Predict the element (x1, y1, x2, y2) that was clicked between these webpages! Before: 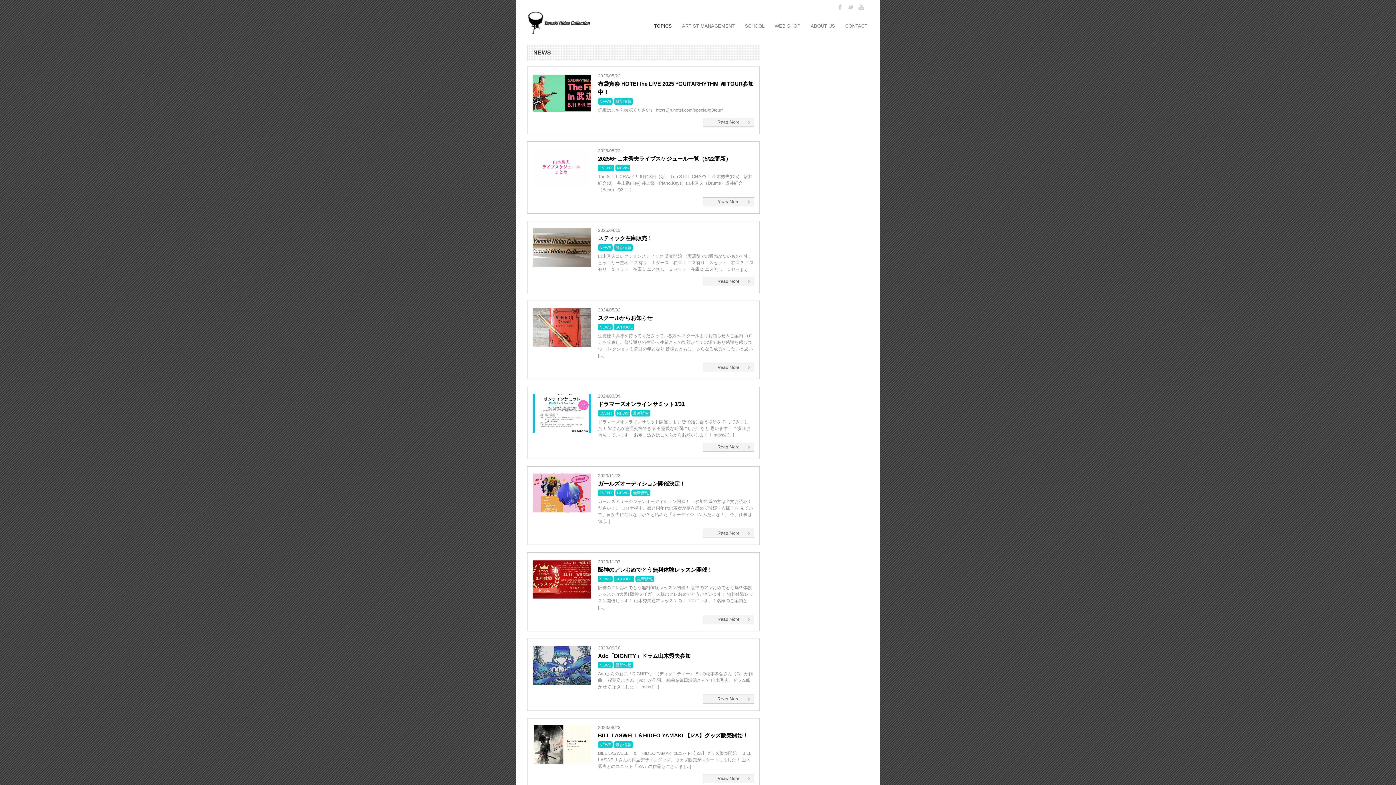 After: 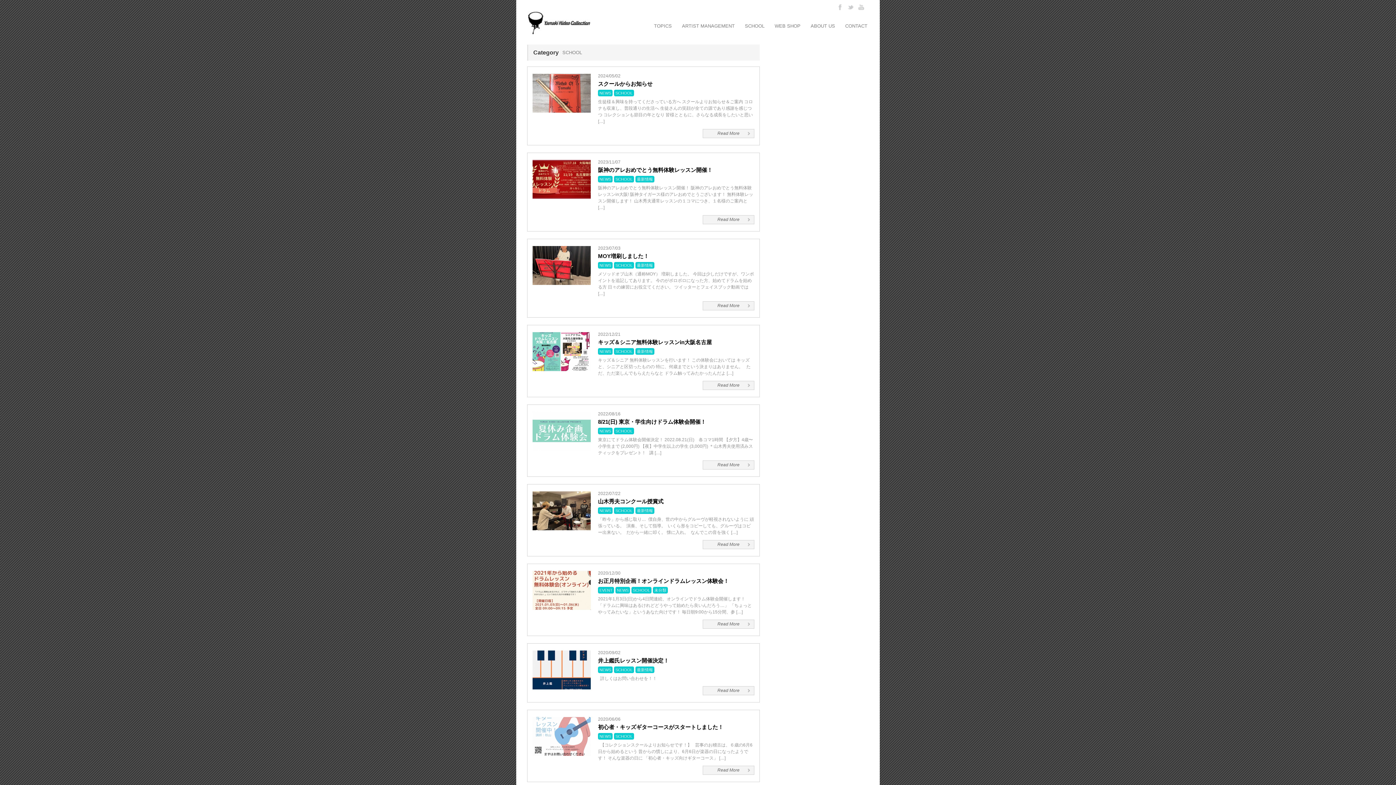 Action: bbox: (614, 324, 634, 330) label: SCHOOL